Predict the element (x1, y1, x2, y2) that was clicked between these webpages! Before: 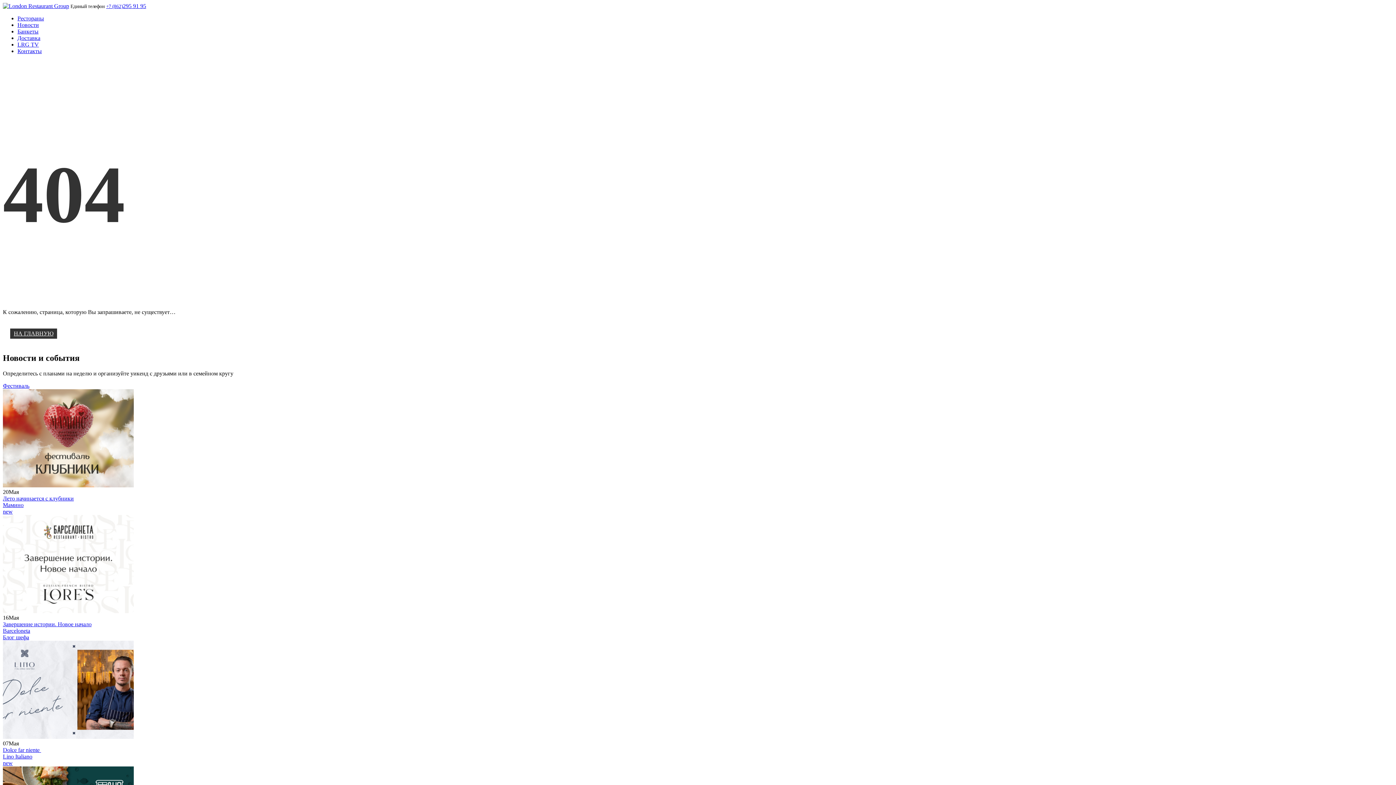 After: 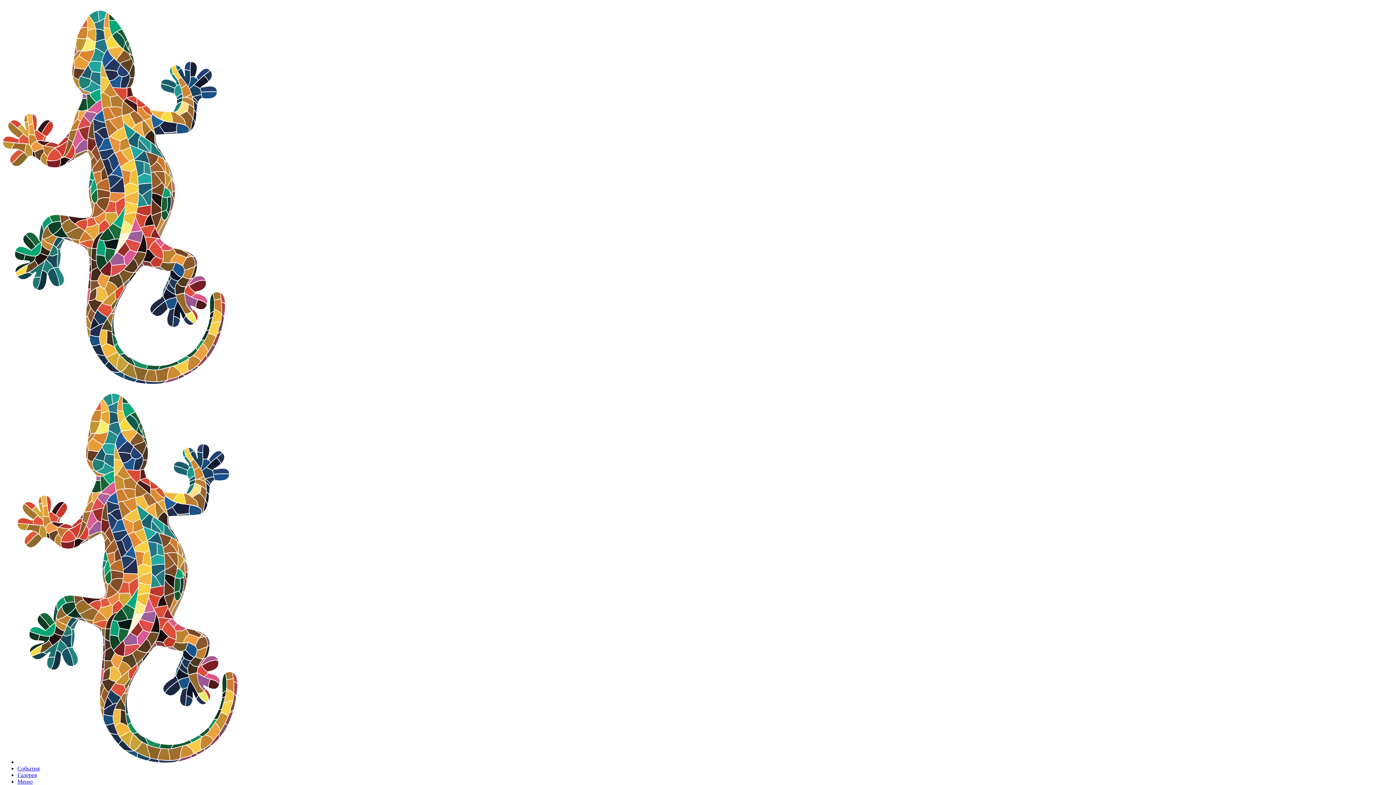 Action: bbox: (2, 627, 30, 634) label: Barceloneta